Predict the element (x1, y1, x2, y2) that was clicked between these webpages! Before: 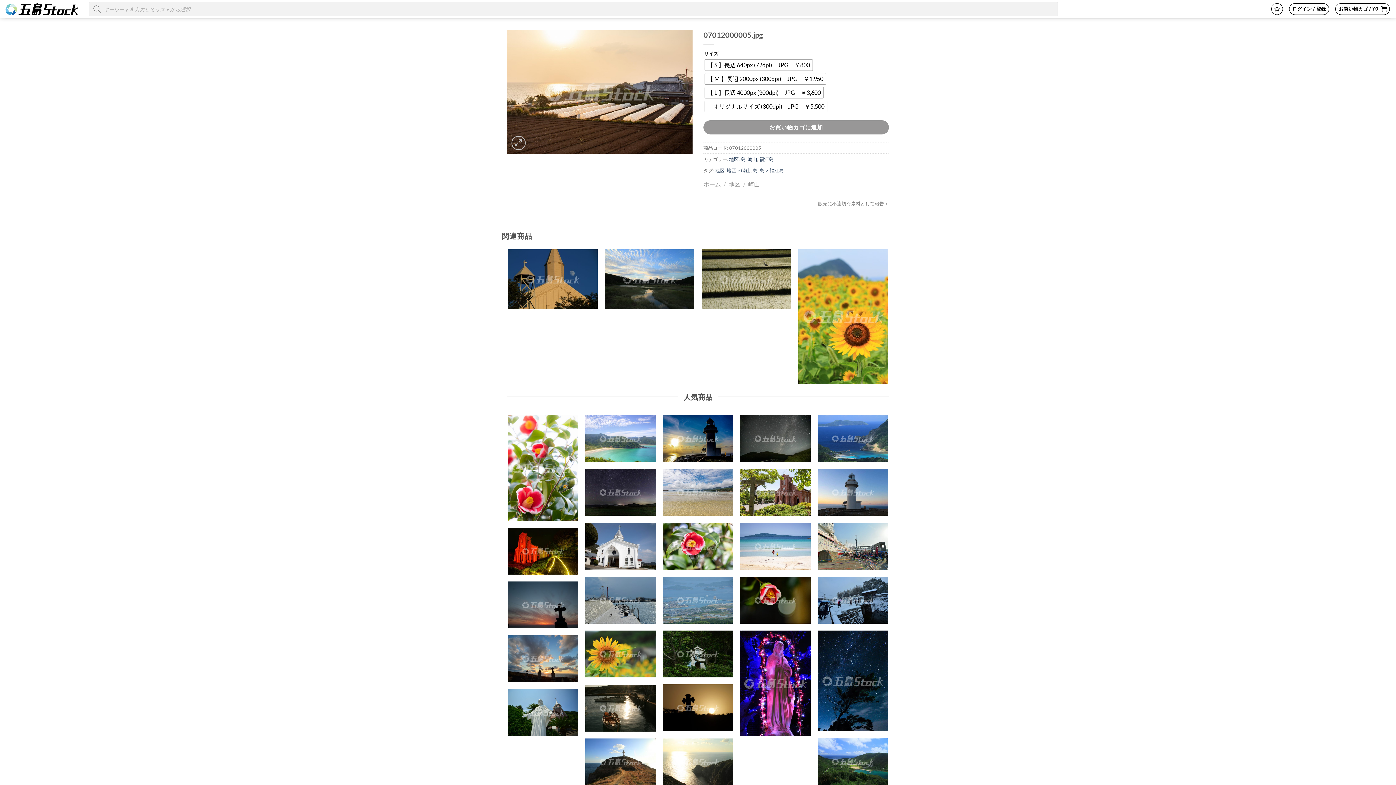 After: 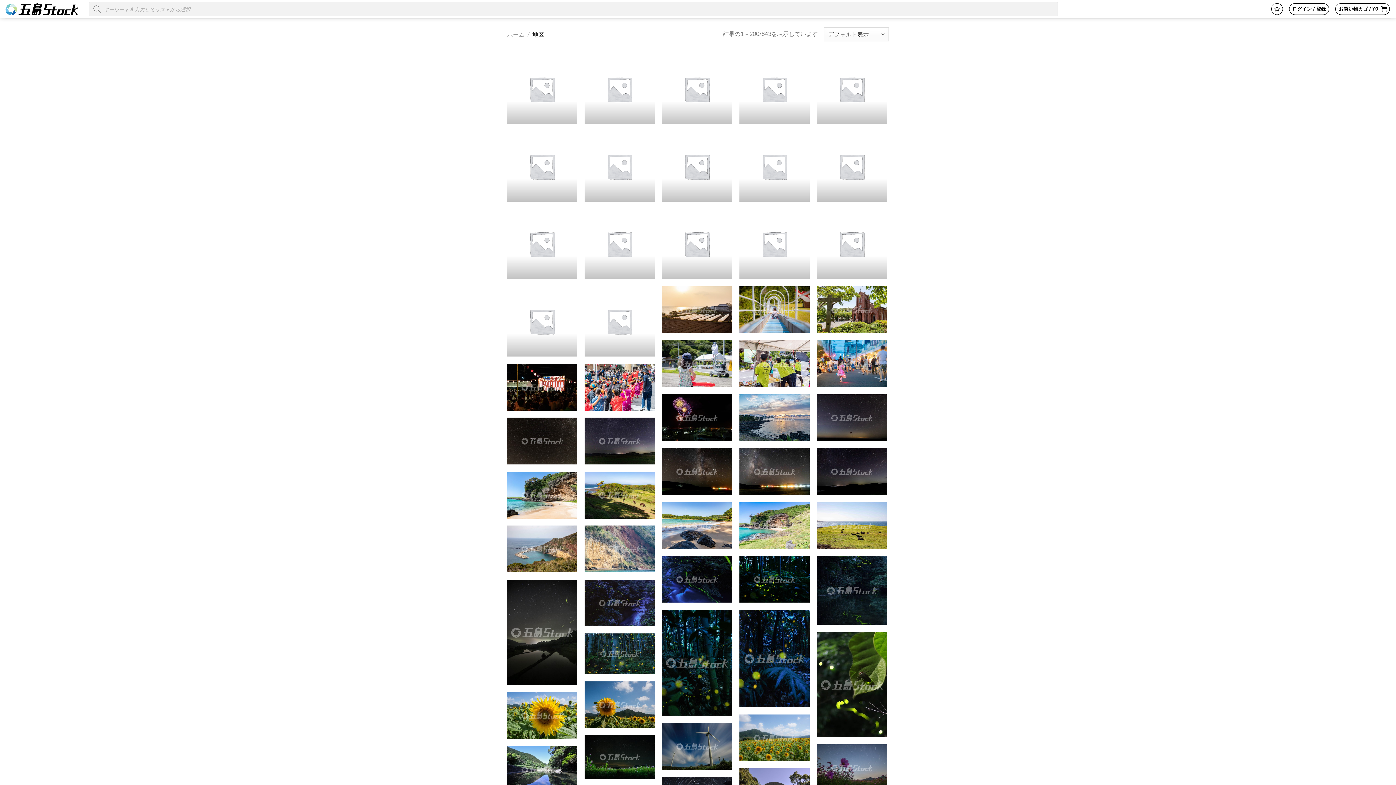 Action: label: 地区 bbox: (729, 156, 738, 162)